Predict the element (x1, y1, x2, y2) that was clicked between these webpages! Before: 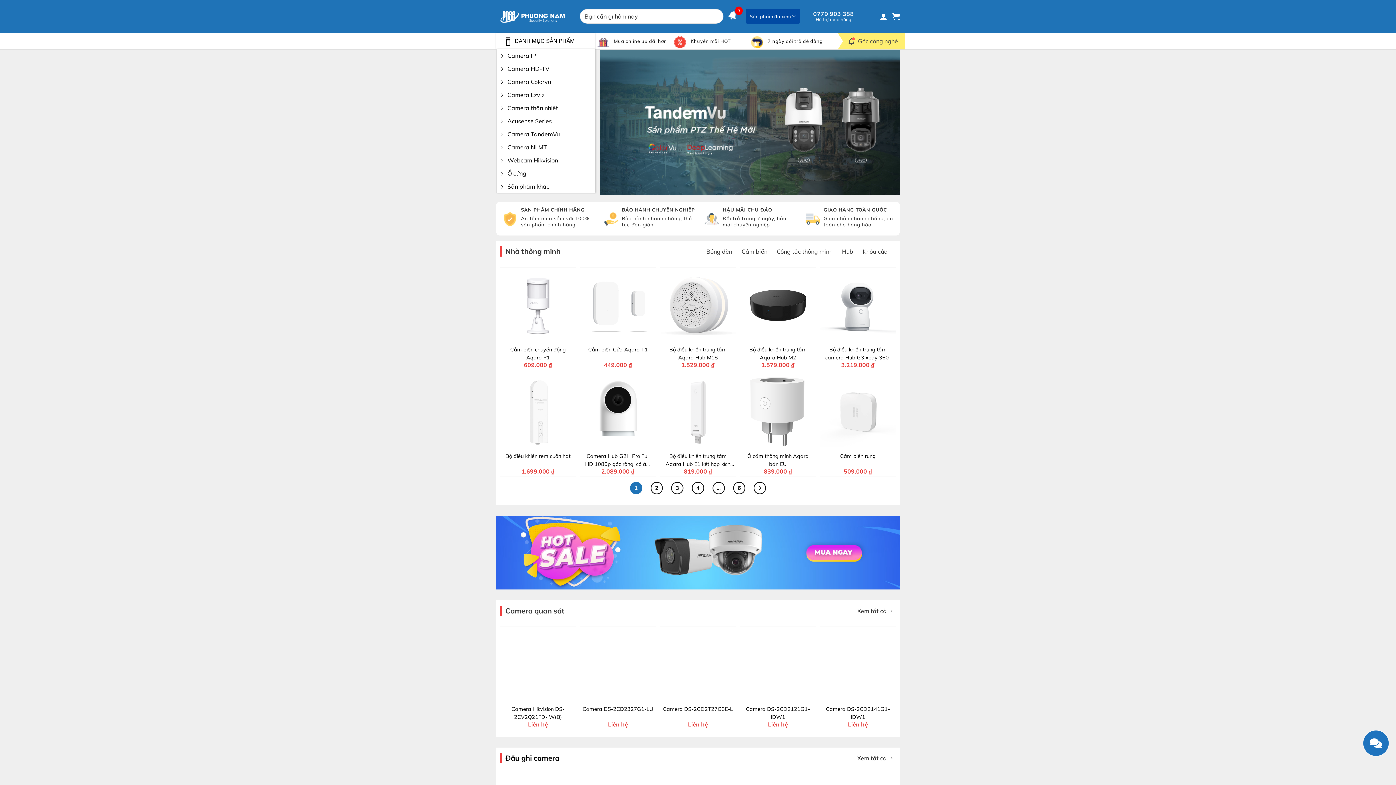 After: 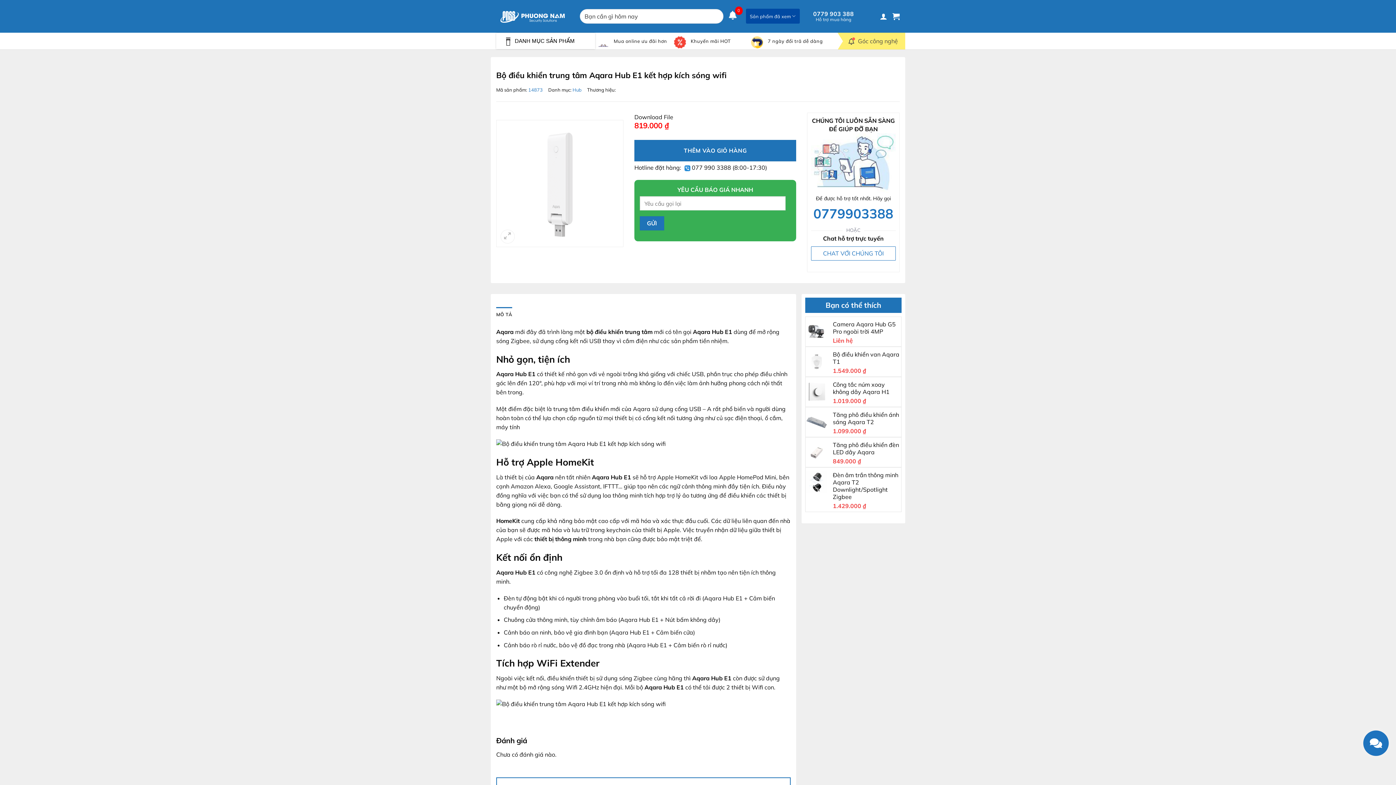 Action: label: Bộ điều khiển trung tâm Aqara Hub E1 kết hợp kích sóng wifi bbox: (662, 452, 734, 468)